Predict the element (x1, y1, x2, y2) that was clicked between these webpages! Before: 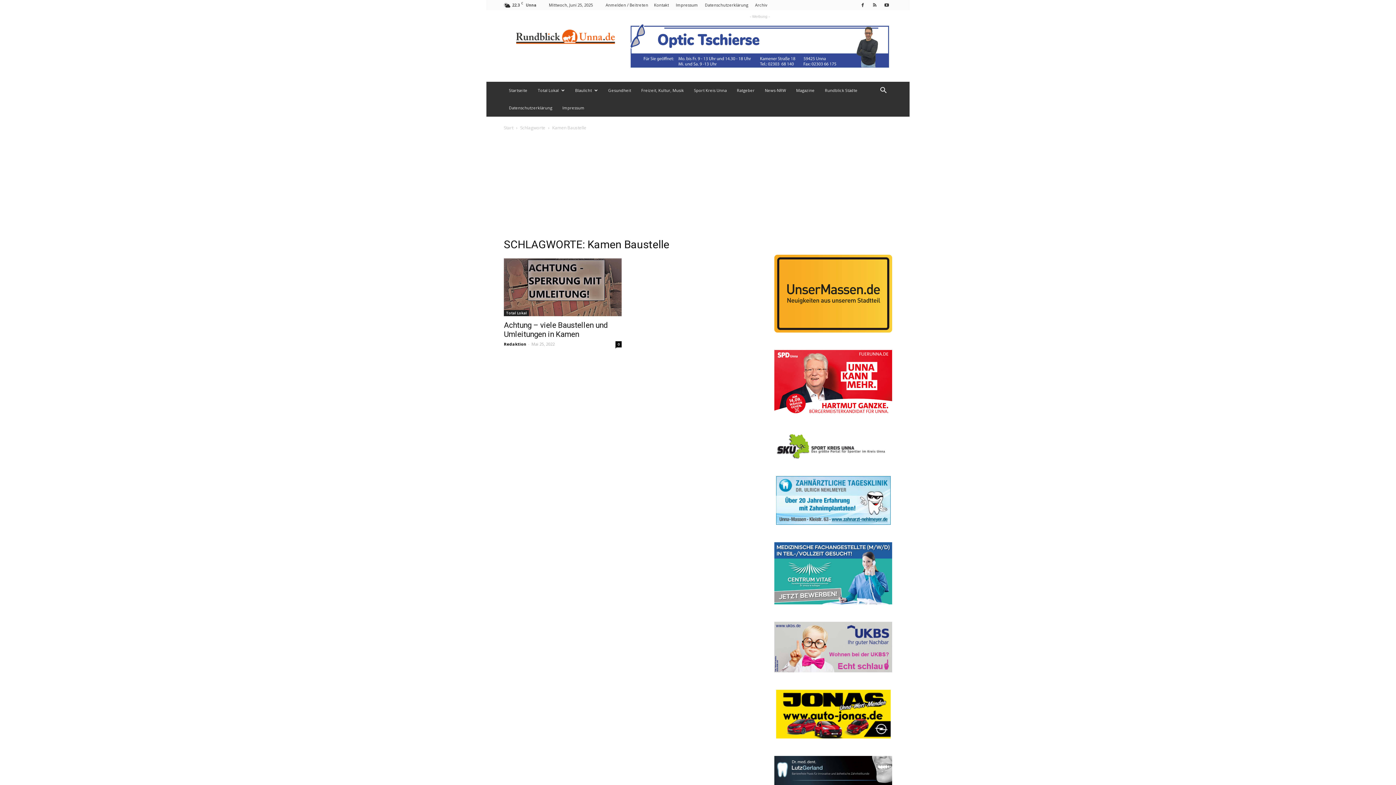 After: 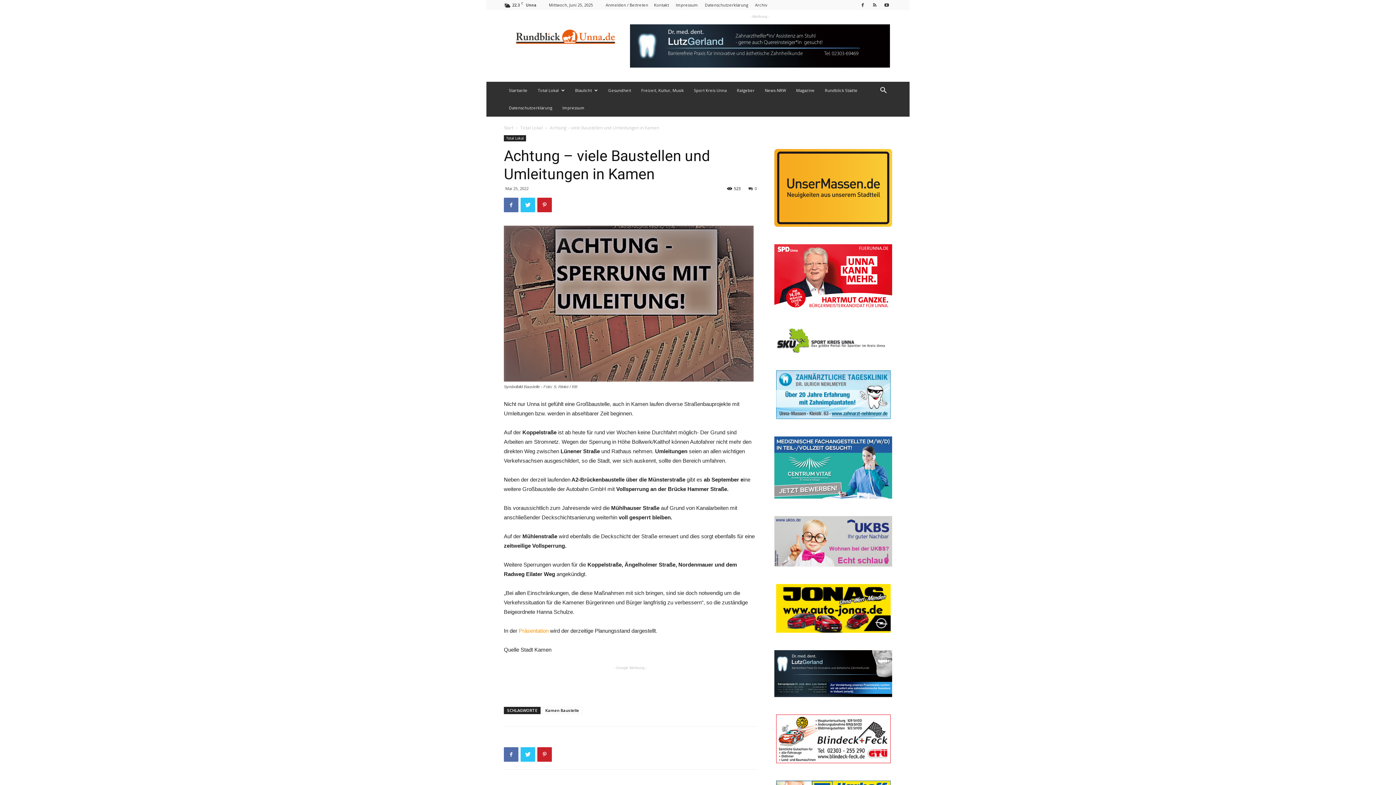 Action: bbox: (504, 320, 608, 338) label: Achtung – viele Baustellen und Umleitungen in Kamen